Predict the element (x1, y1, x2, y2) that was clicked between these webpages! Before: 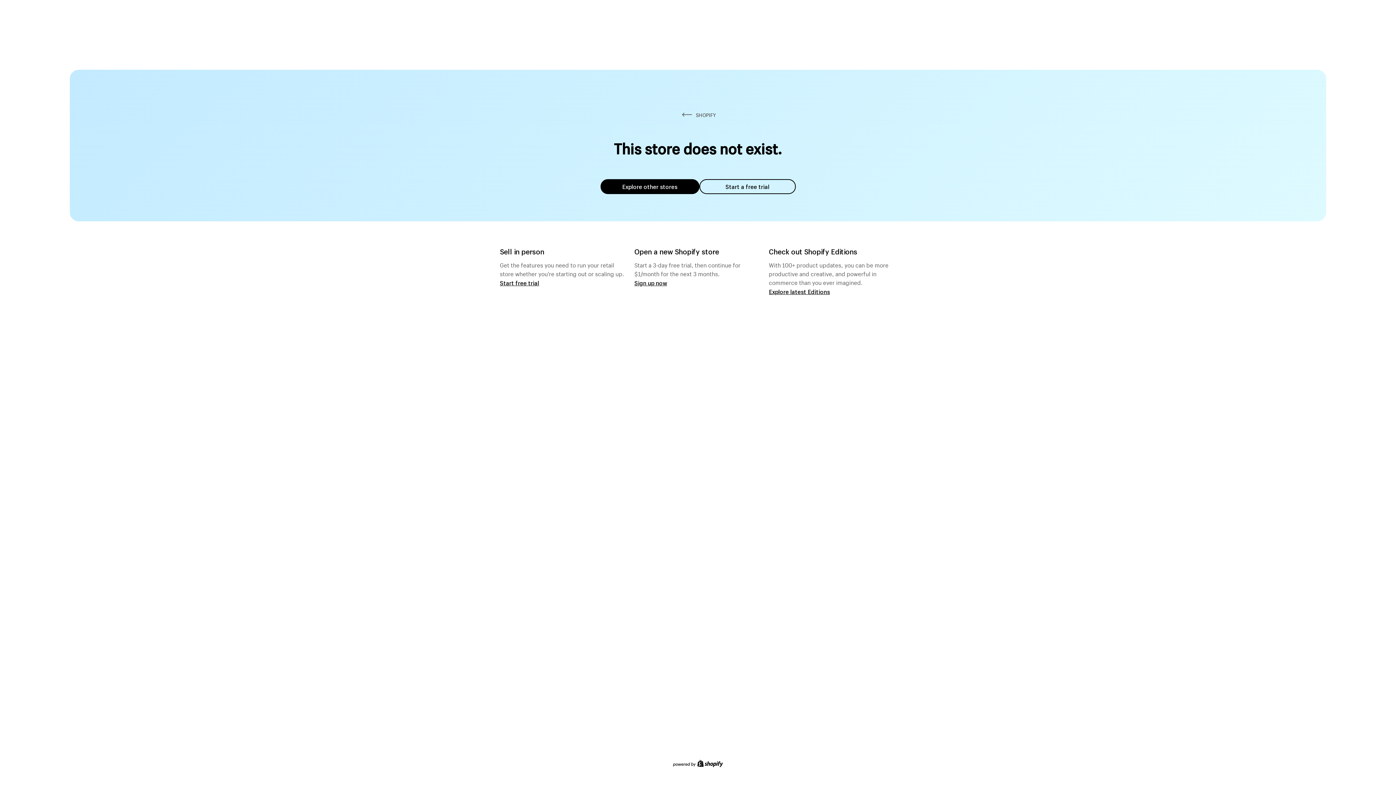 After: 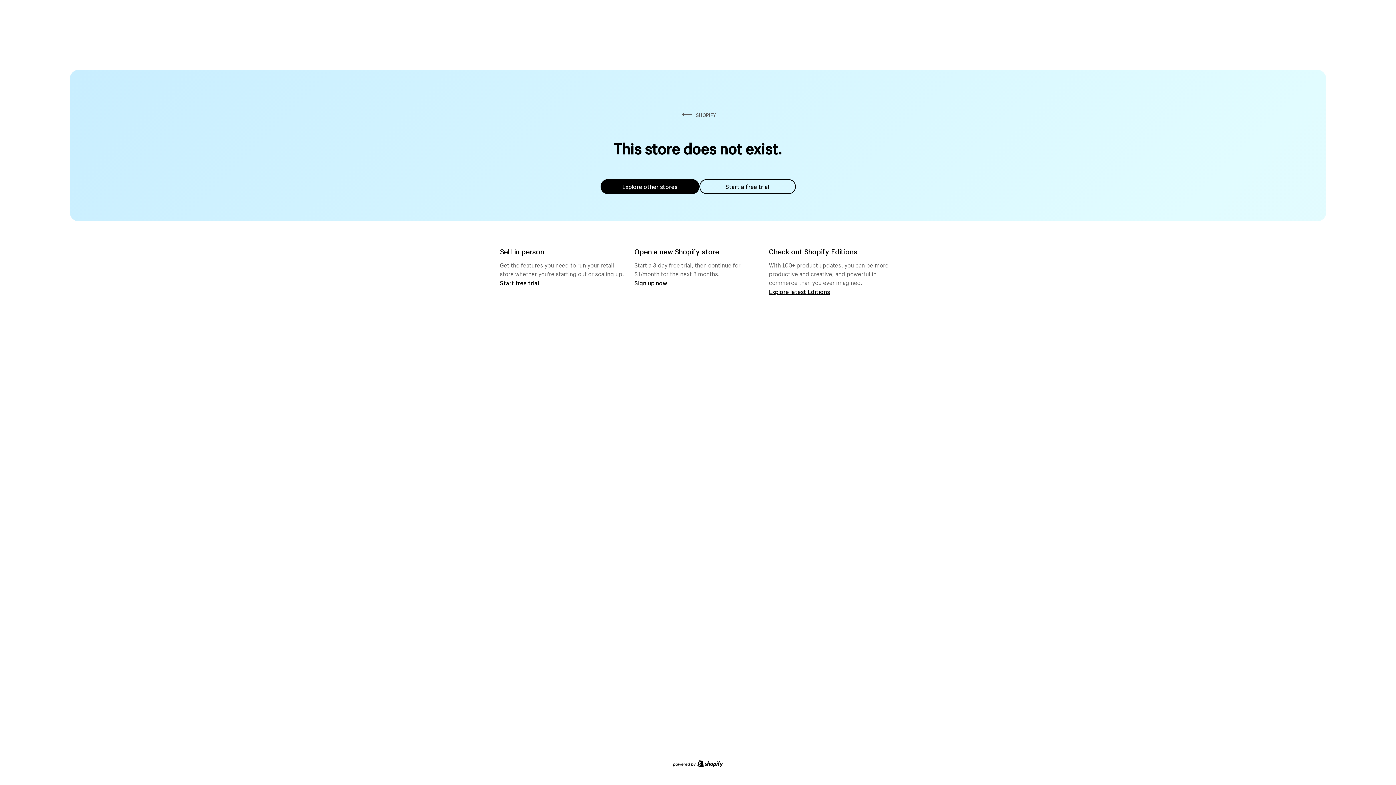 Action: label: Start a free trial bbox: (699, 179, 795, 194)